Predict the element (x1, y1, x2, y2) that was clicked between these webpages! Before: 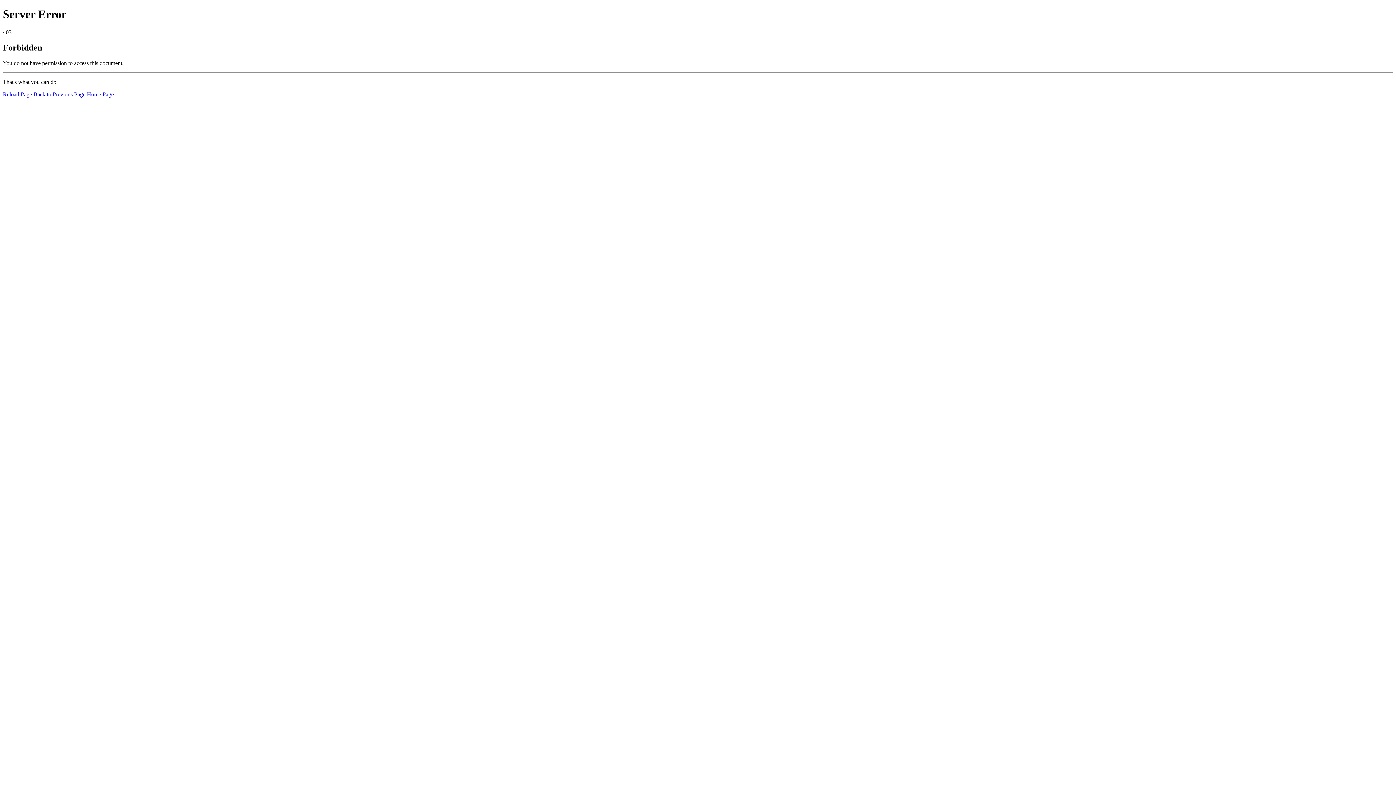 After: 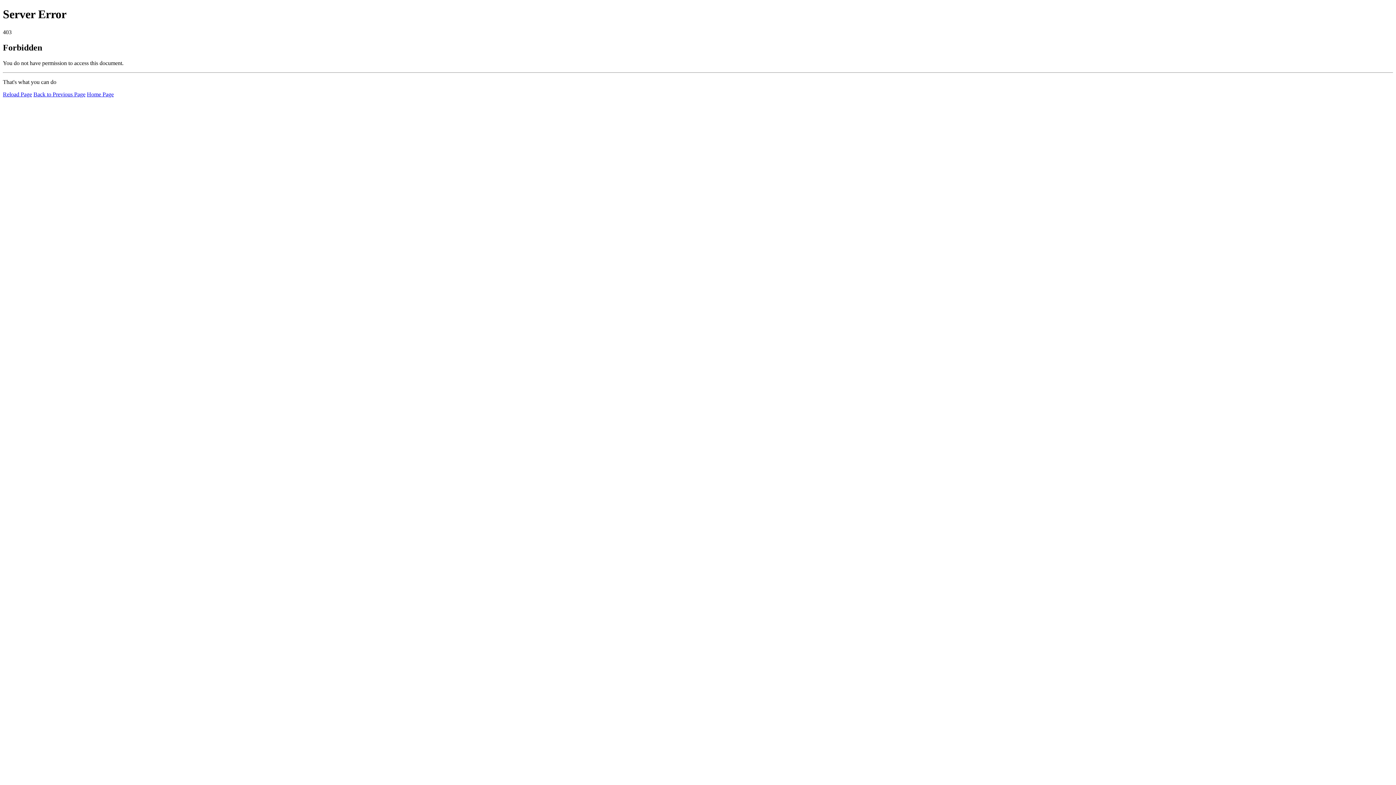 Action: label: Reload Page bbox: (2, 91, 32, 97)